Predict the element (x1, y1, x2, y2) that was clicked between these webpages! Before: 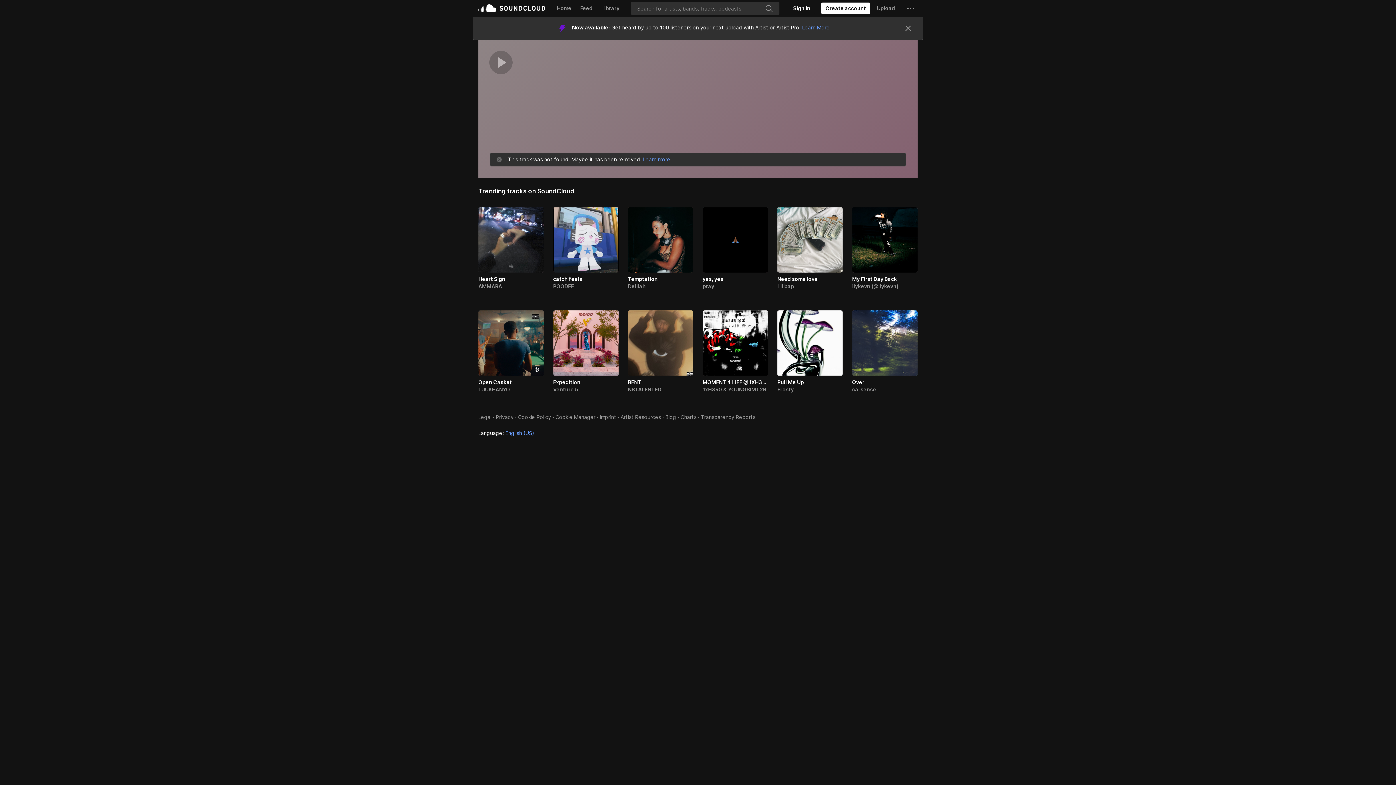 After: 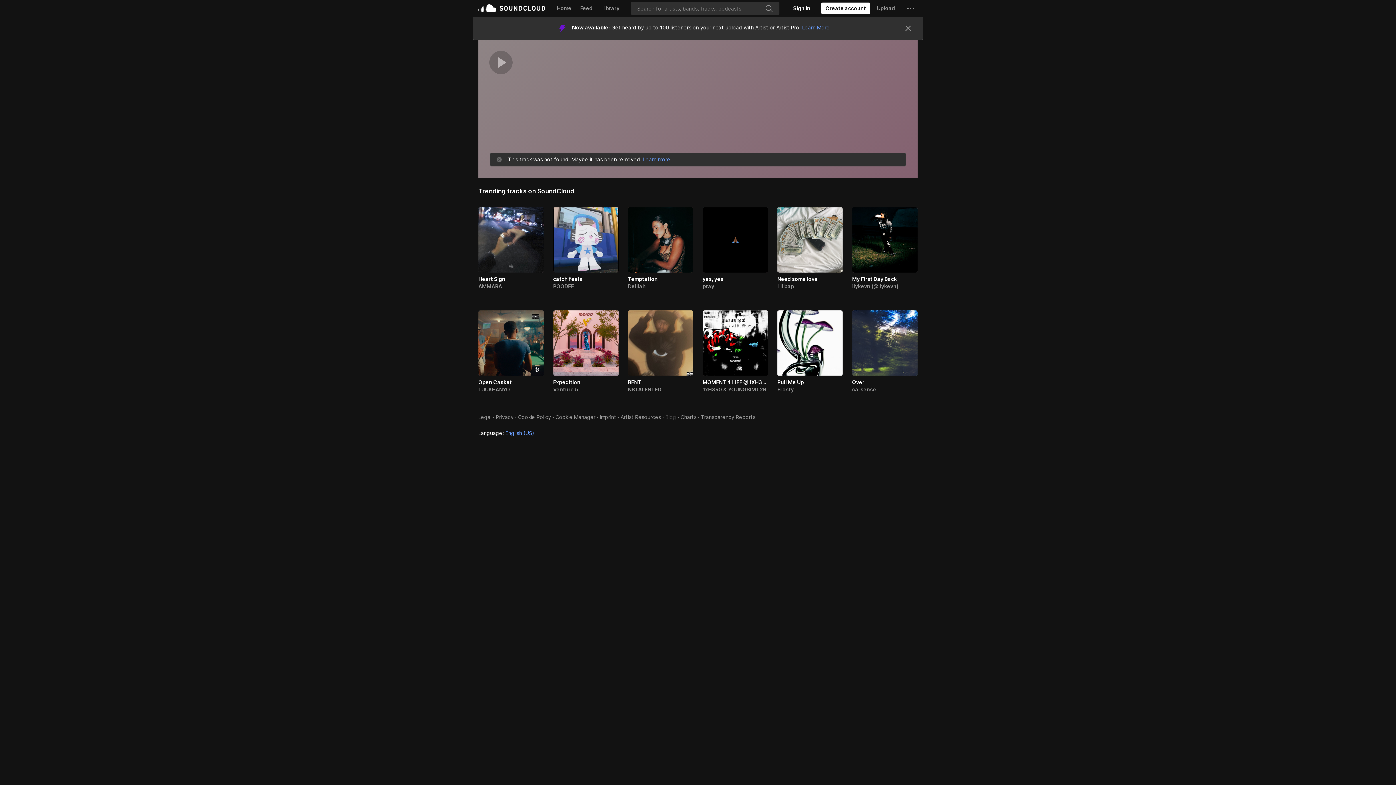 Action: label: Blog bbox: (665, 345, 676, 351)